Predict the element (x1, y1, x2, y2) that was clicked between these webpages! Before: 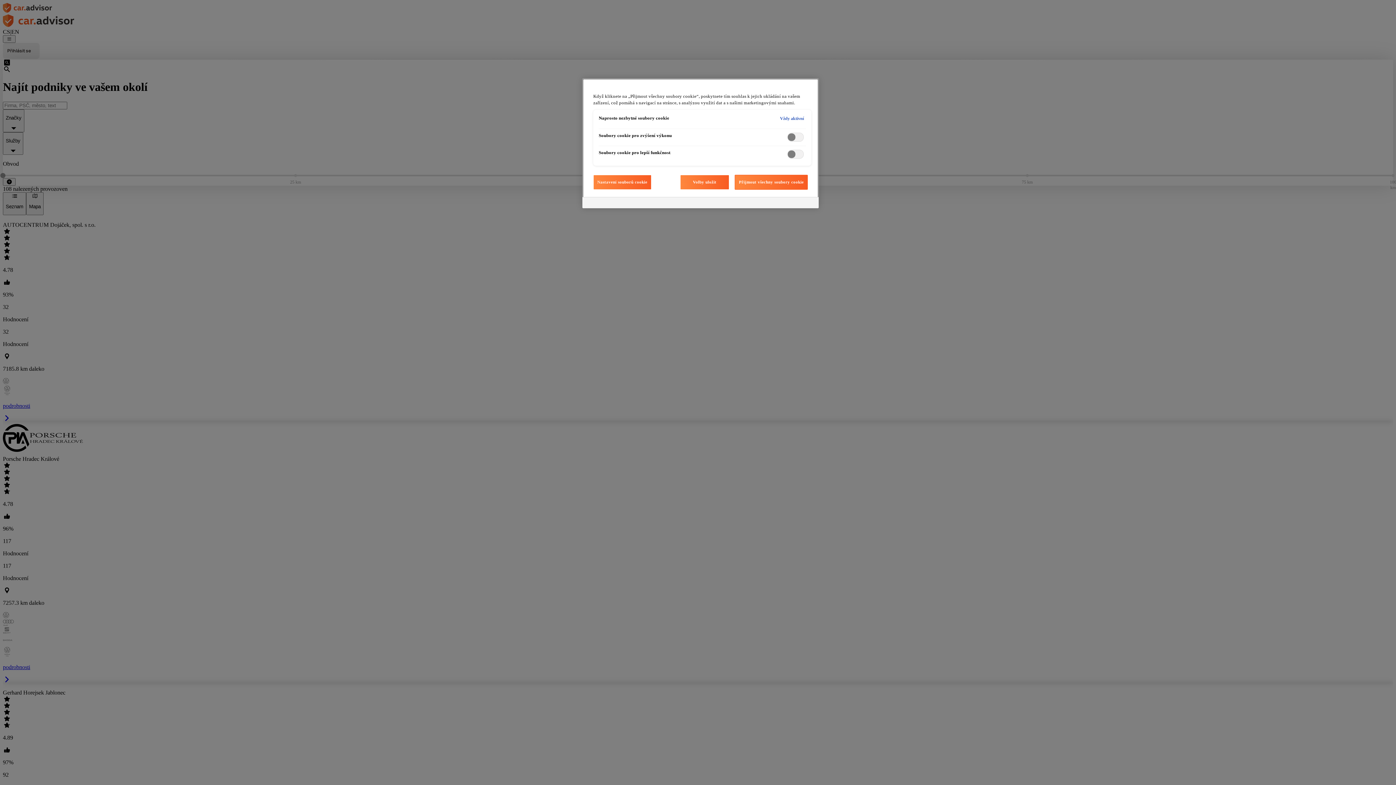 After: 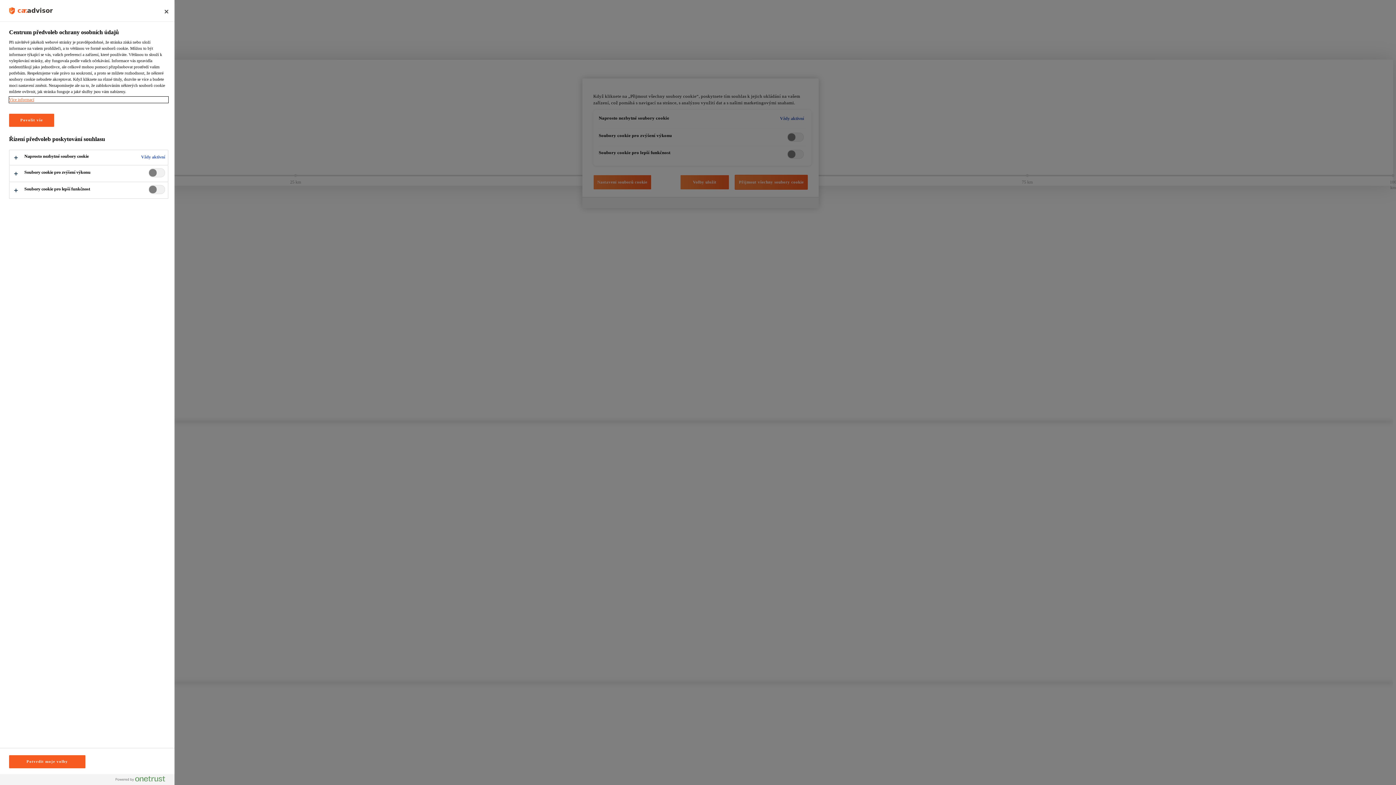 Action: bbox: (593, 174, 651, 189) label: Nastavení souborů cookie